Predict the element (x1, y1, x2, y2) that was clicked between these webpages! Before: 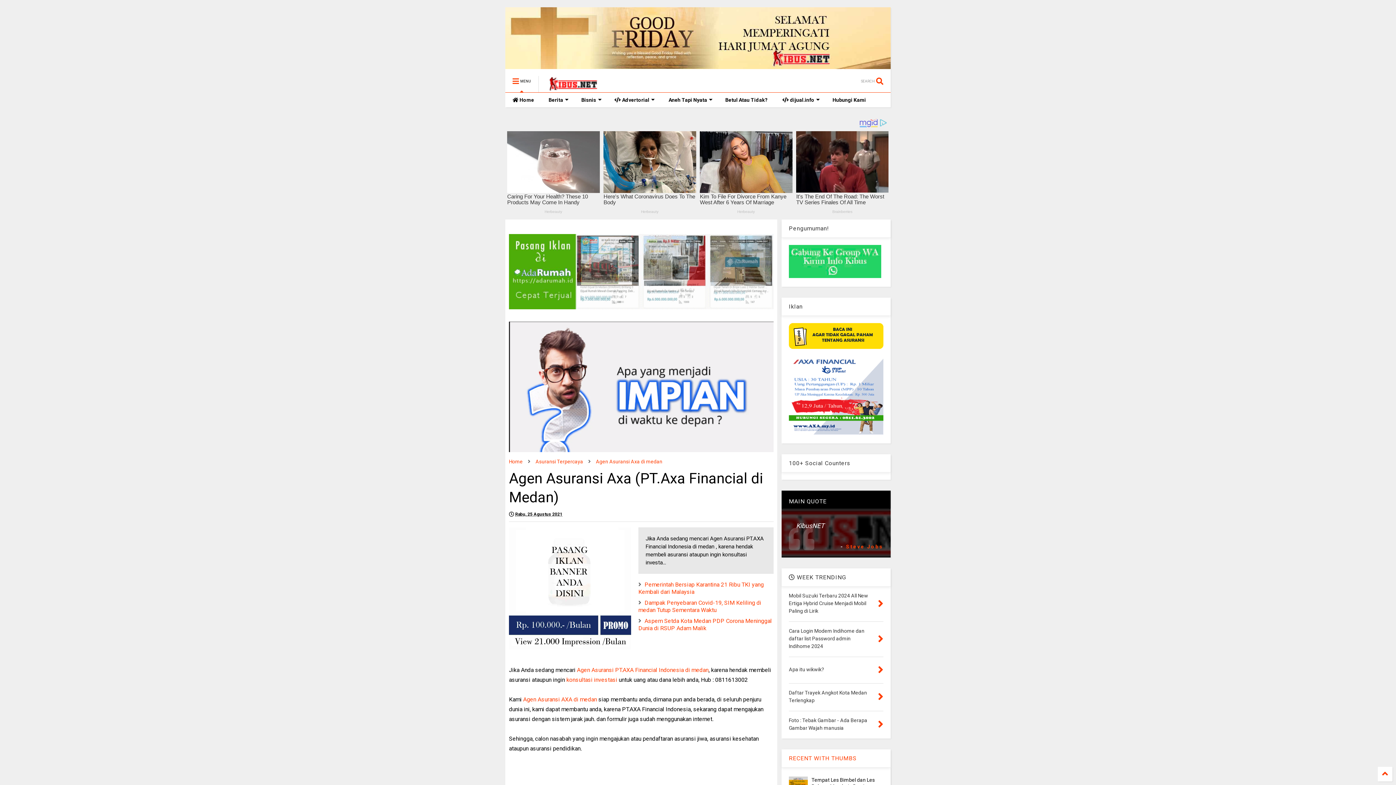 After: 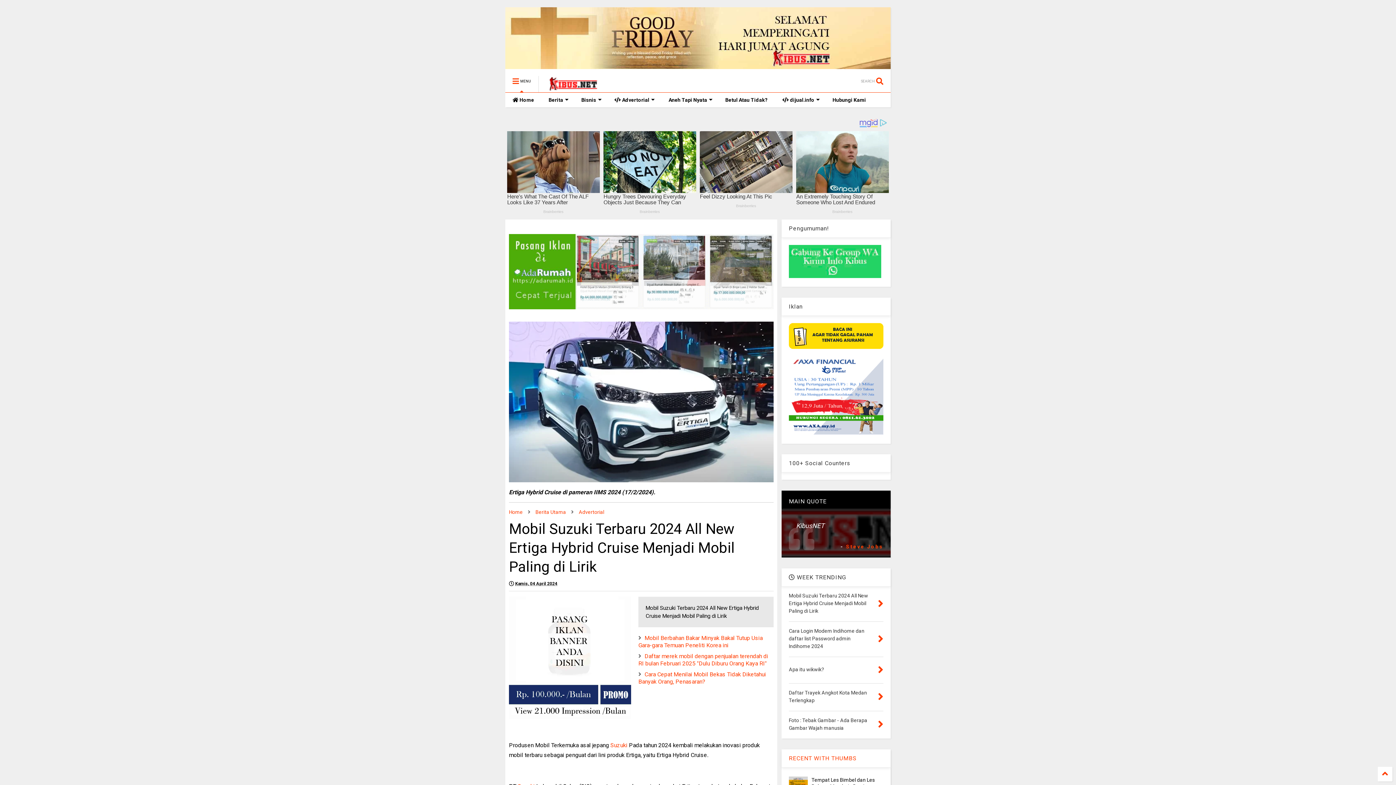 Action: bbox: (878, 598, 883, 610)